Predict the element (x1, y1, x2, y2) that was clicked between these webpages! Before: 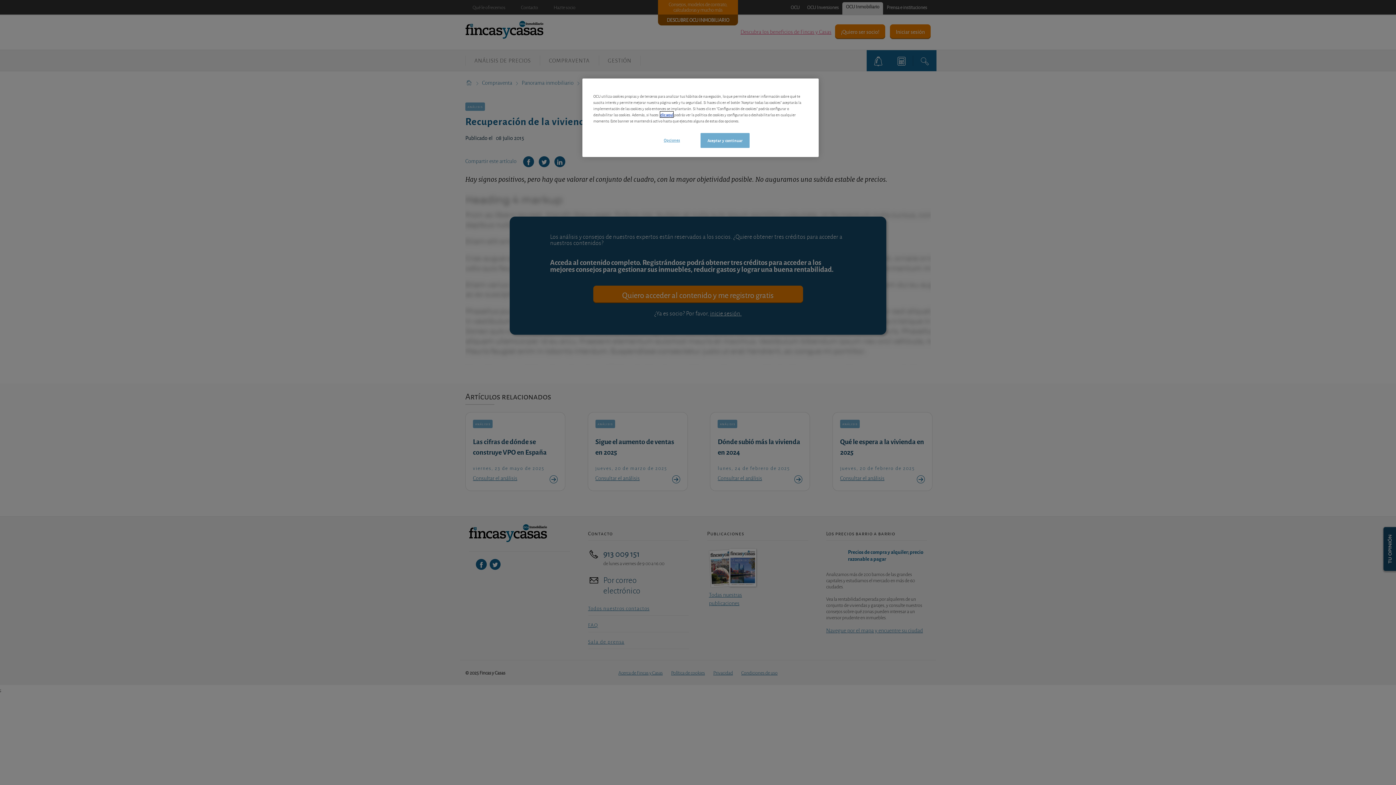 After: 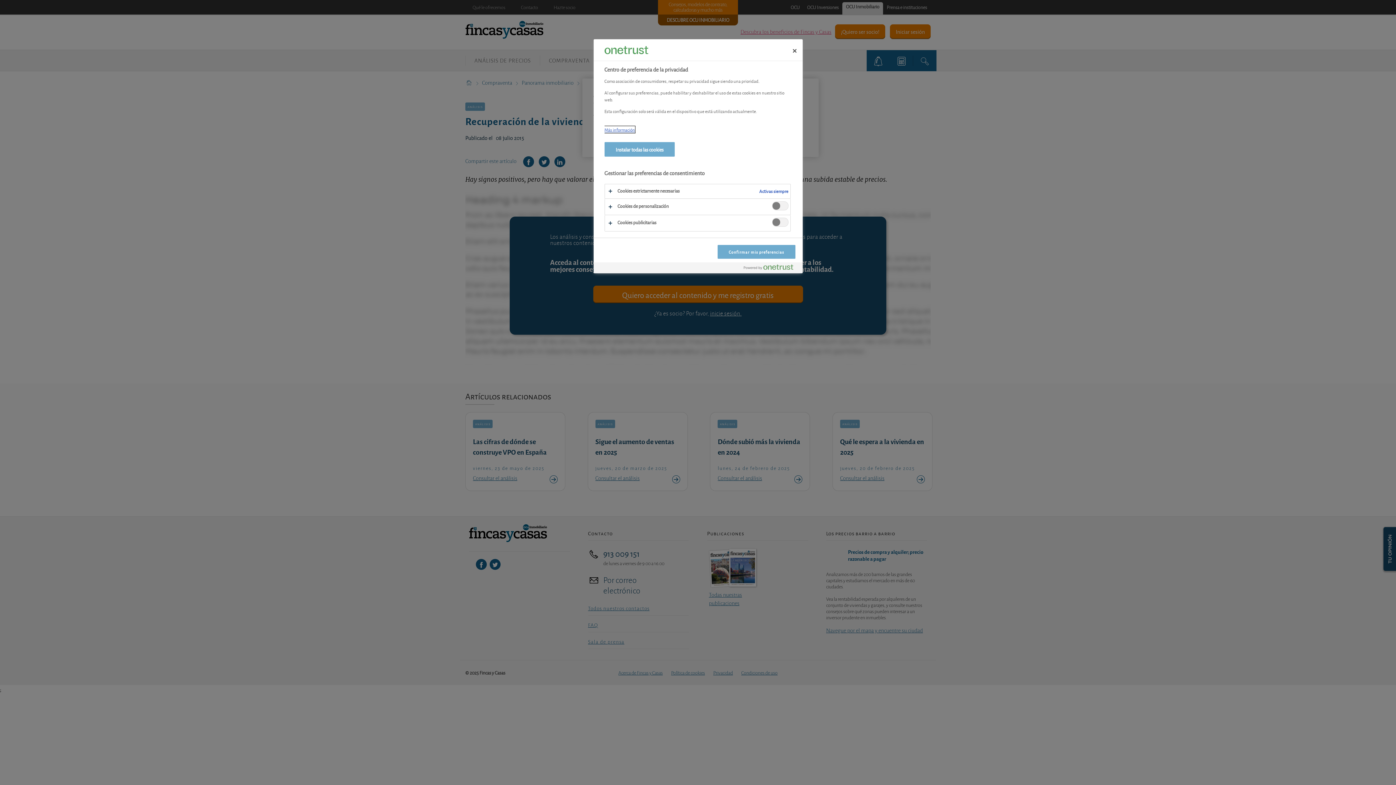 Action: label: Opciones bbox: (647, 133, 696, 147)